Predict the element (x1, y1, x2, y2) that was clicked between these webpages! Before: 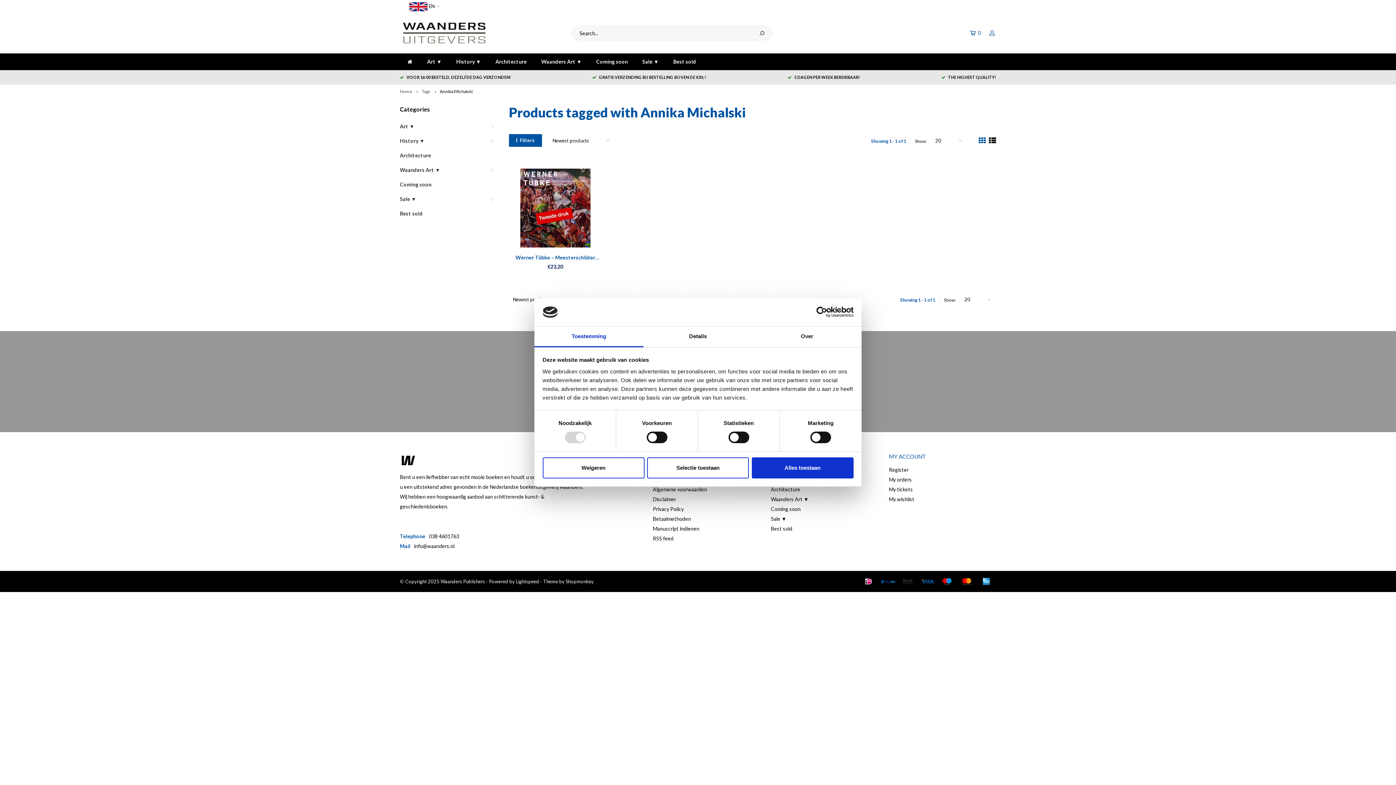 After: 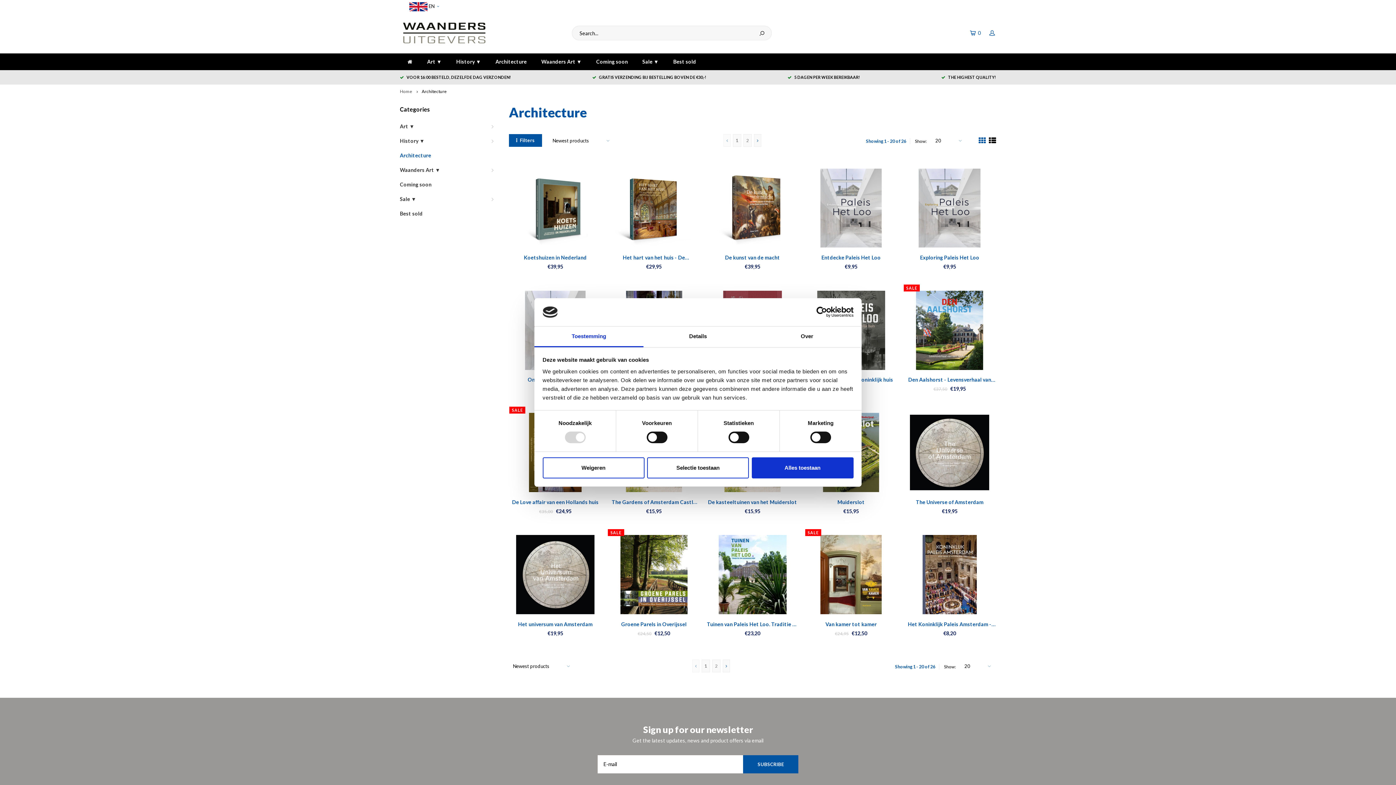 Action: bbox: (771, 486, 800, 492) label: Architecture